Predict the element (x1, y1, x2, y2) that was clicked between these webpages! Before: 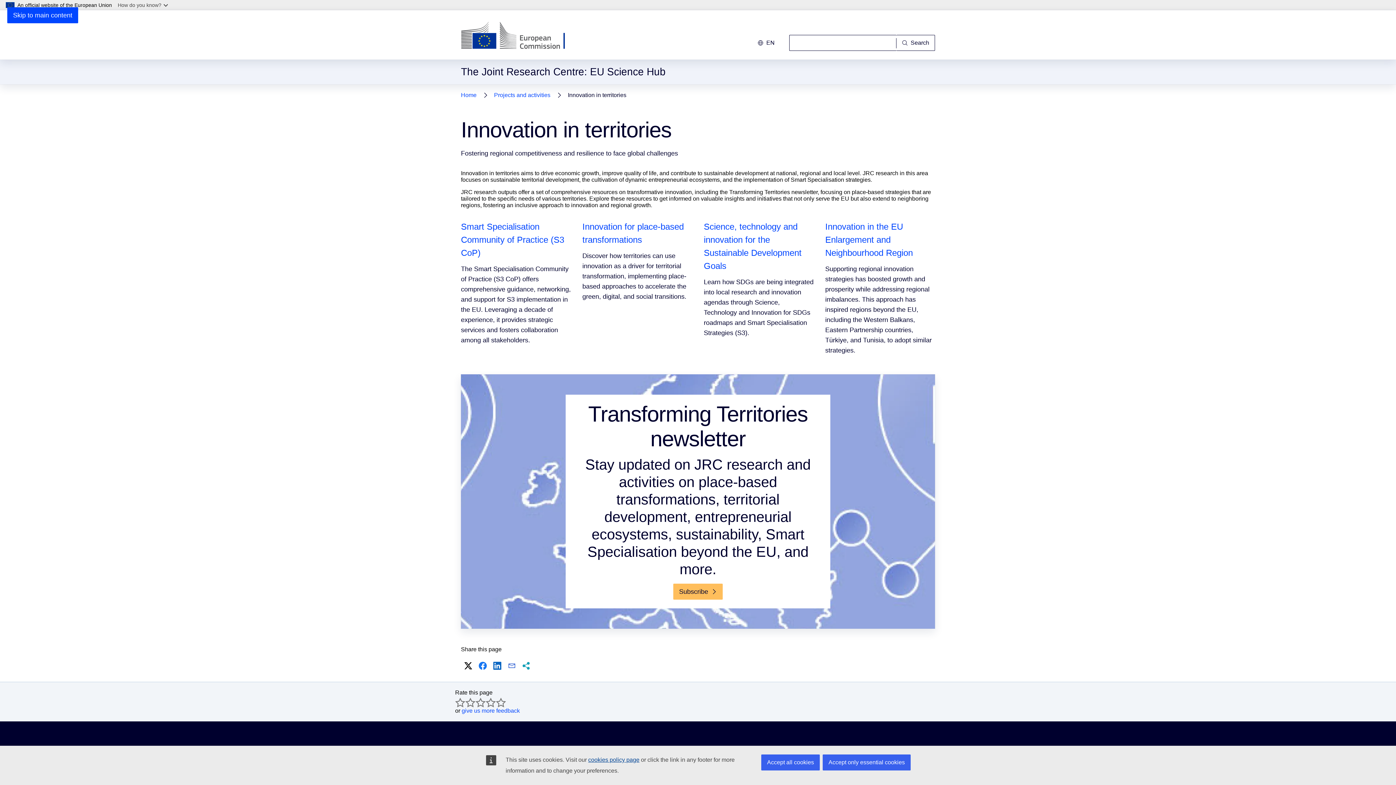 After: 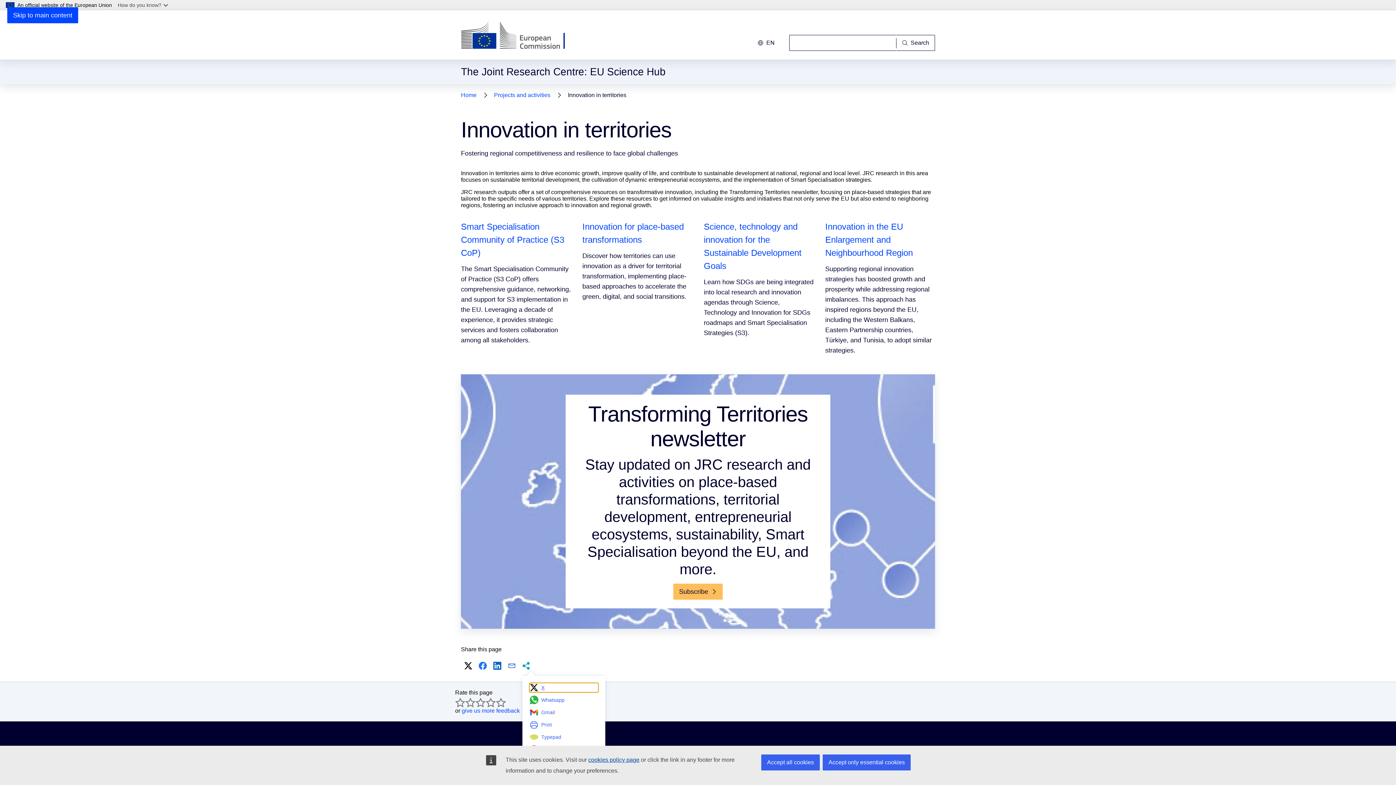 Action: bbox: (520, 660, 532, 672) label: More share options